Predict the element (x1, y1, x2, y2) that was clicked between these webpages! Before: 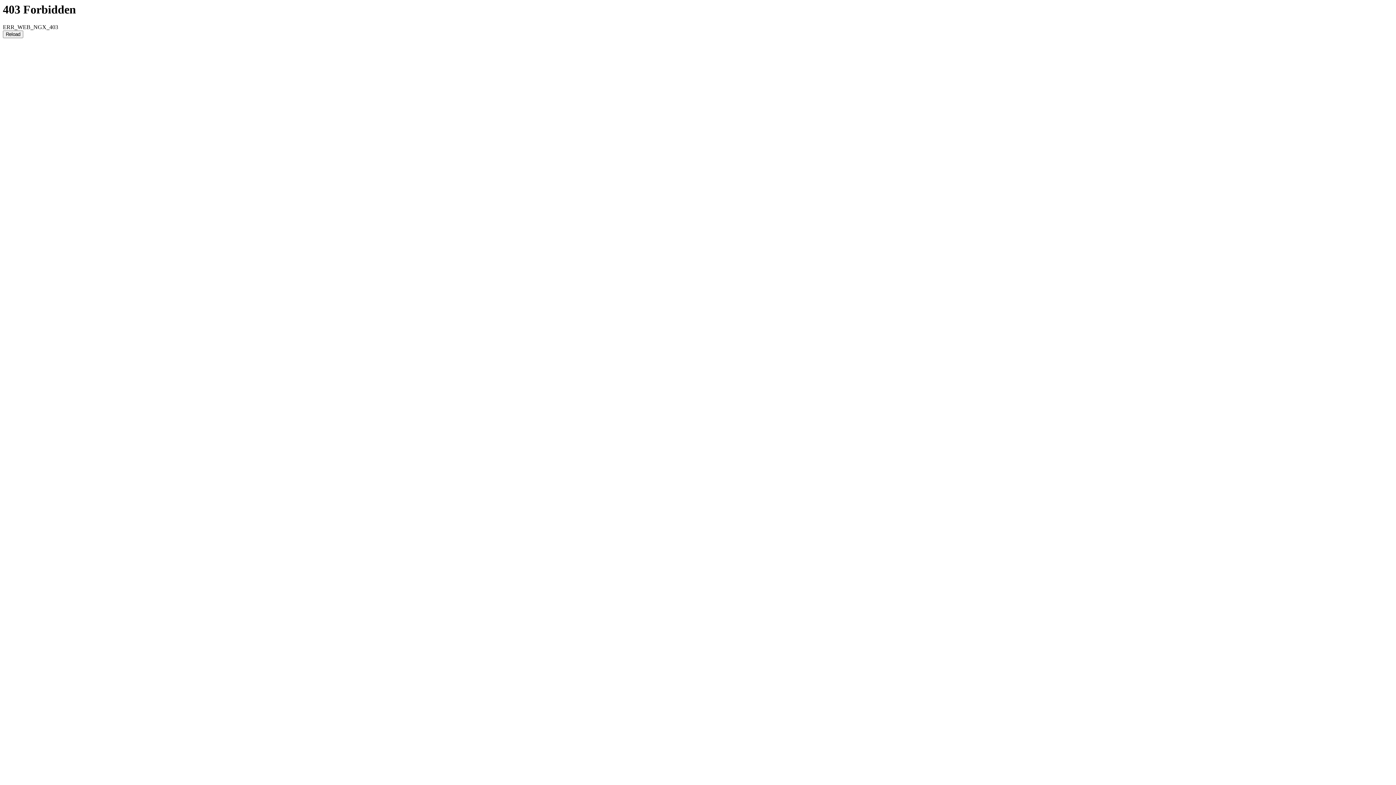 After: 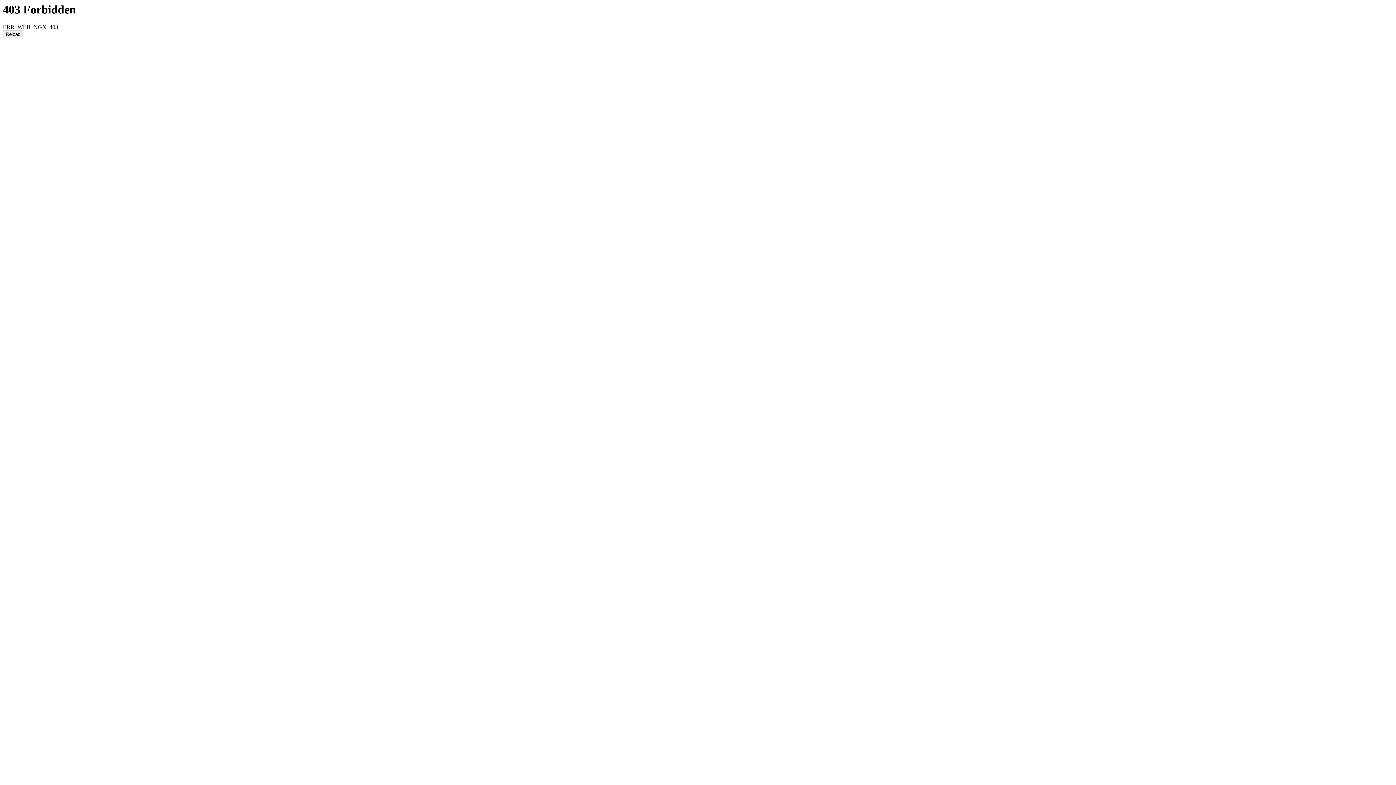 Action: bbox: (2, 30, 23, 38) label: Reload